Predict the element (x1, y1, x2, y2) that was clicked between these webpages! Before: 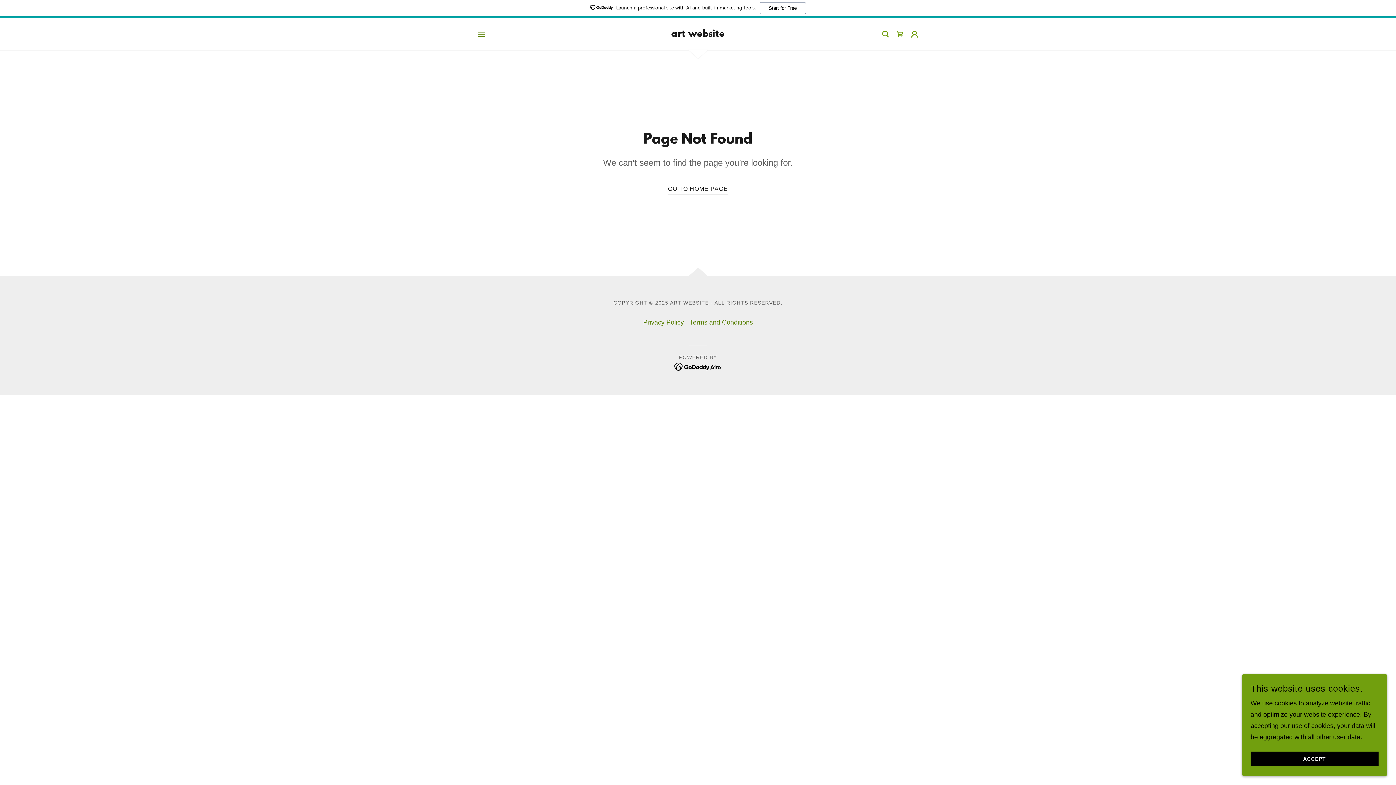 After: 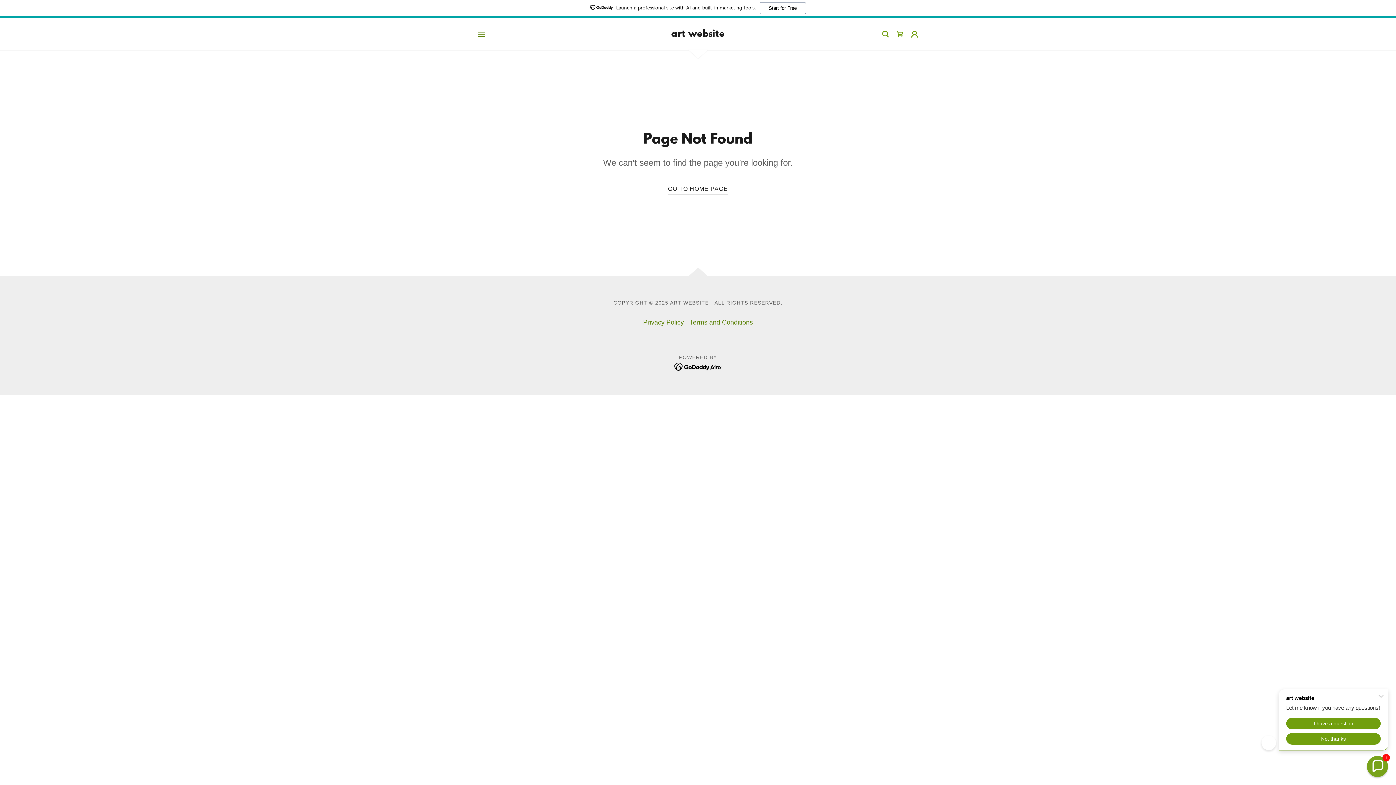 Action: label: ACCEPT bbox: (1250, 752, 1378, 766)